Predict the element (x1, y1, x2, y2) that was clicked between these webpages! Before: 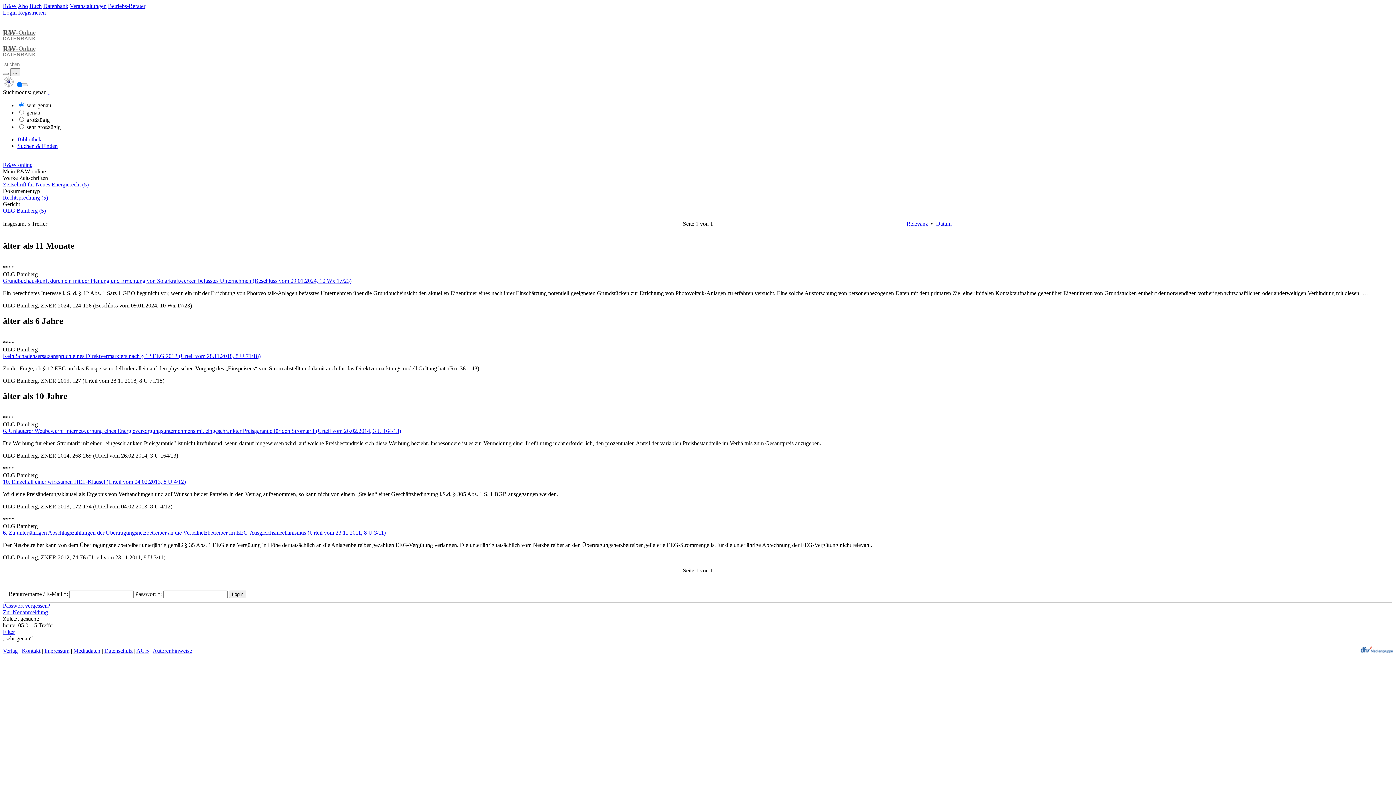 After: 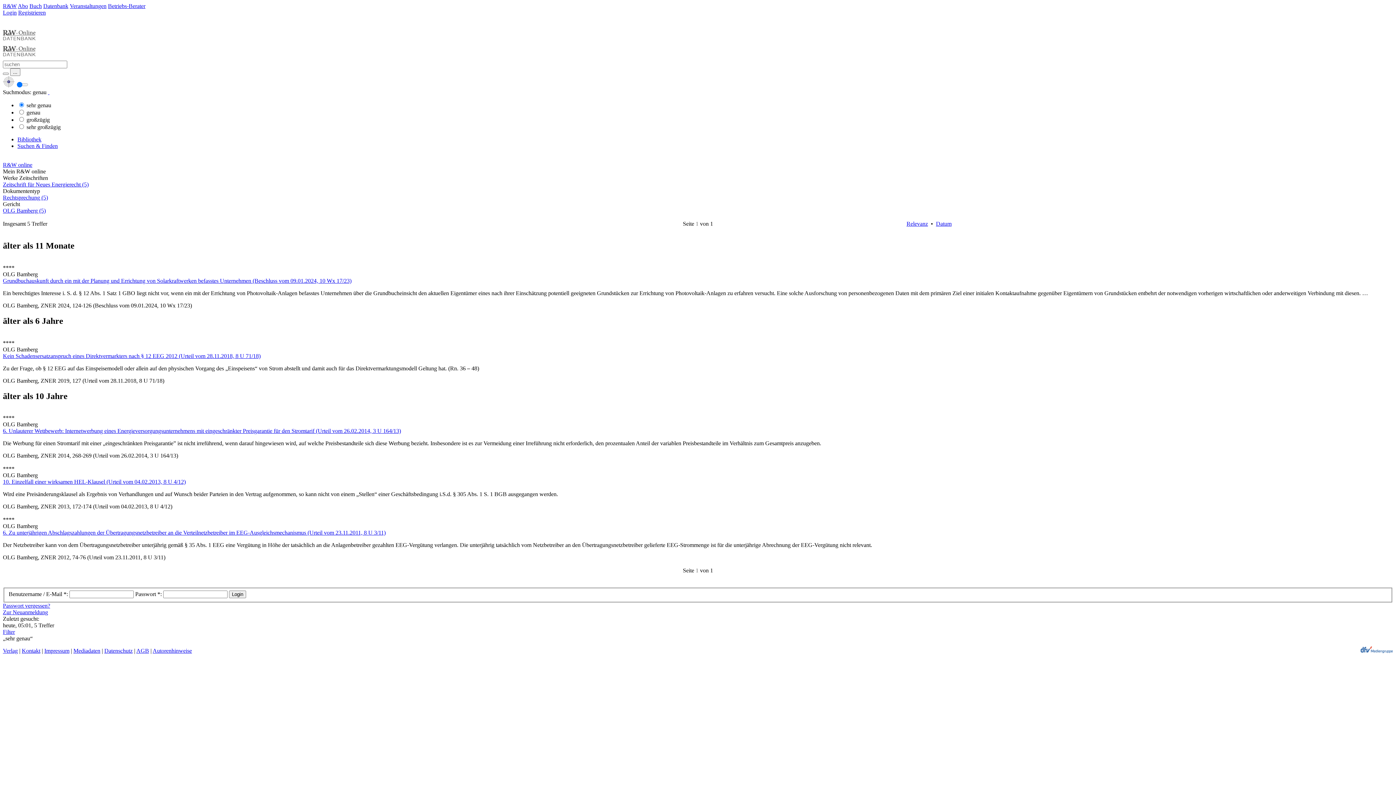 Action: bbox: (936, 220, 951, 226) label: Datum